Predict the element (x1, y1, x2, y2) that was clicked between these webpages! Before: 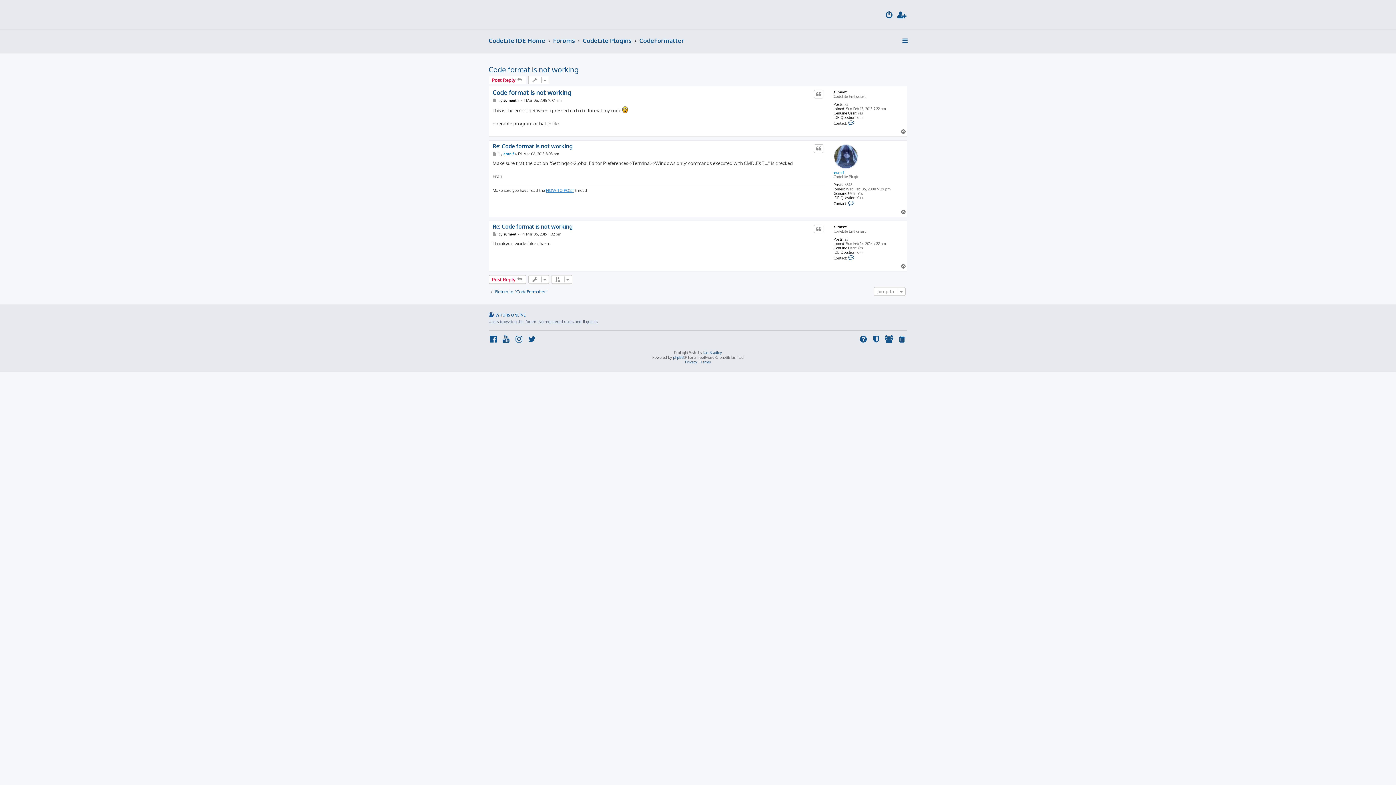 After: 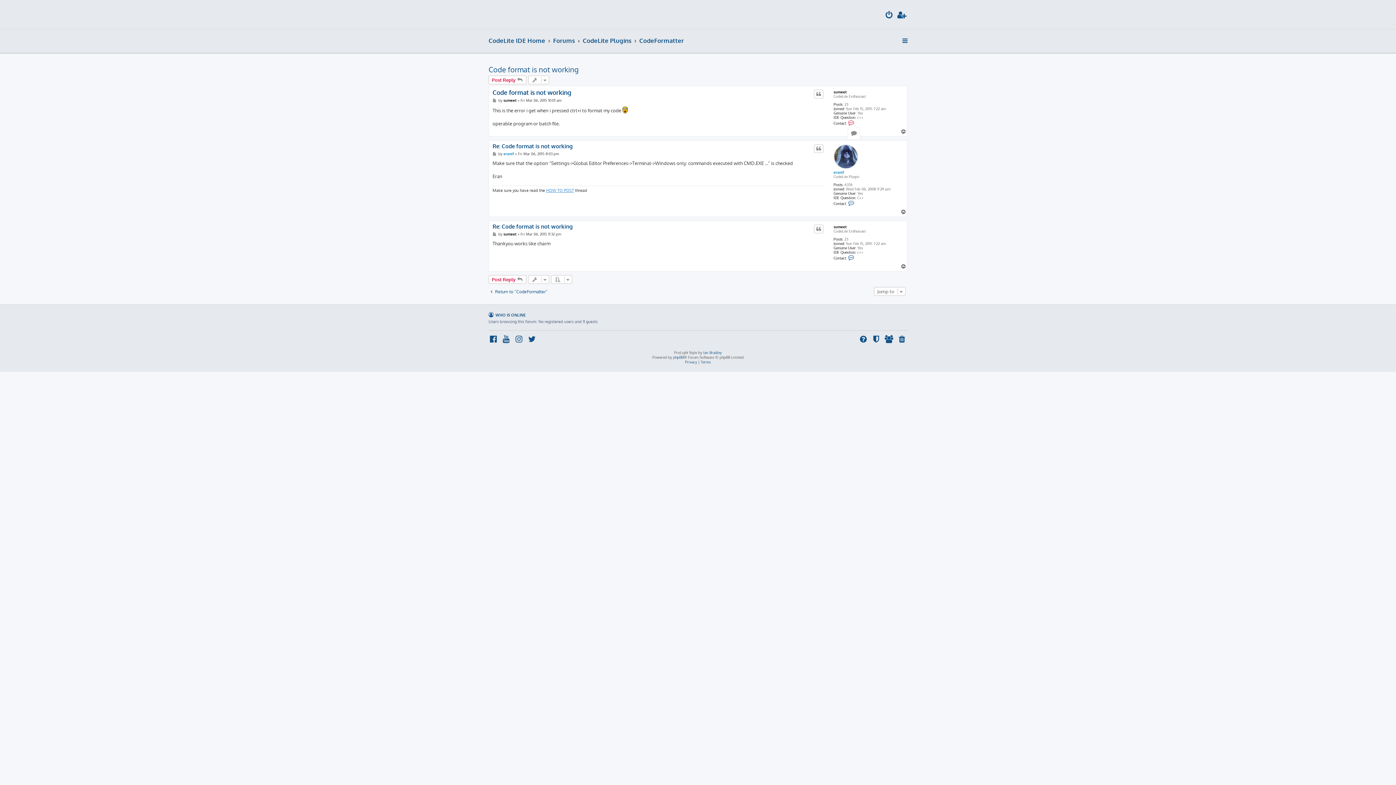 Action: bbox: (848, 119, 855, 125) label: Contact sumeet